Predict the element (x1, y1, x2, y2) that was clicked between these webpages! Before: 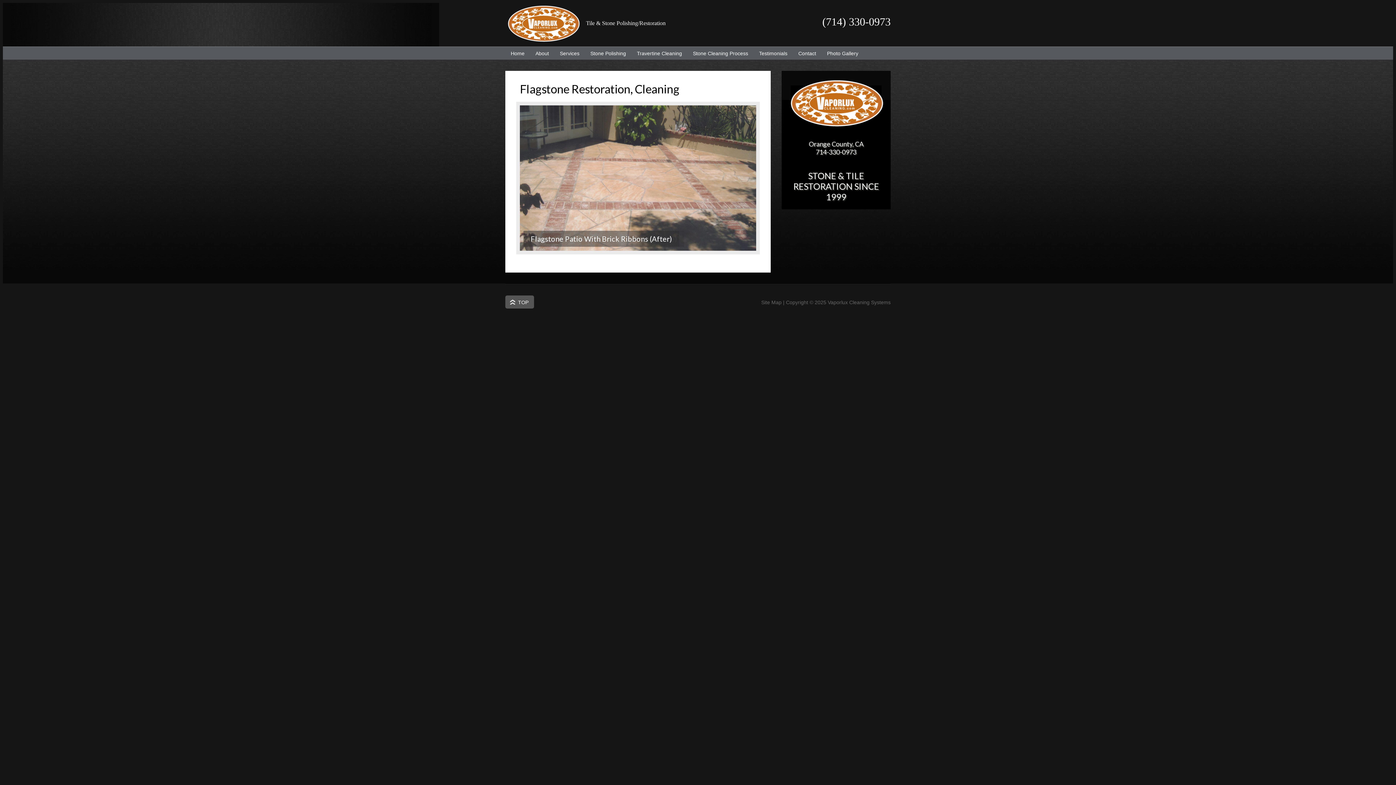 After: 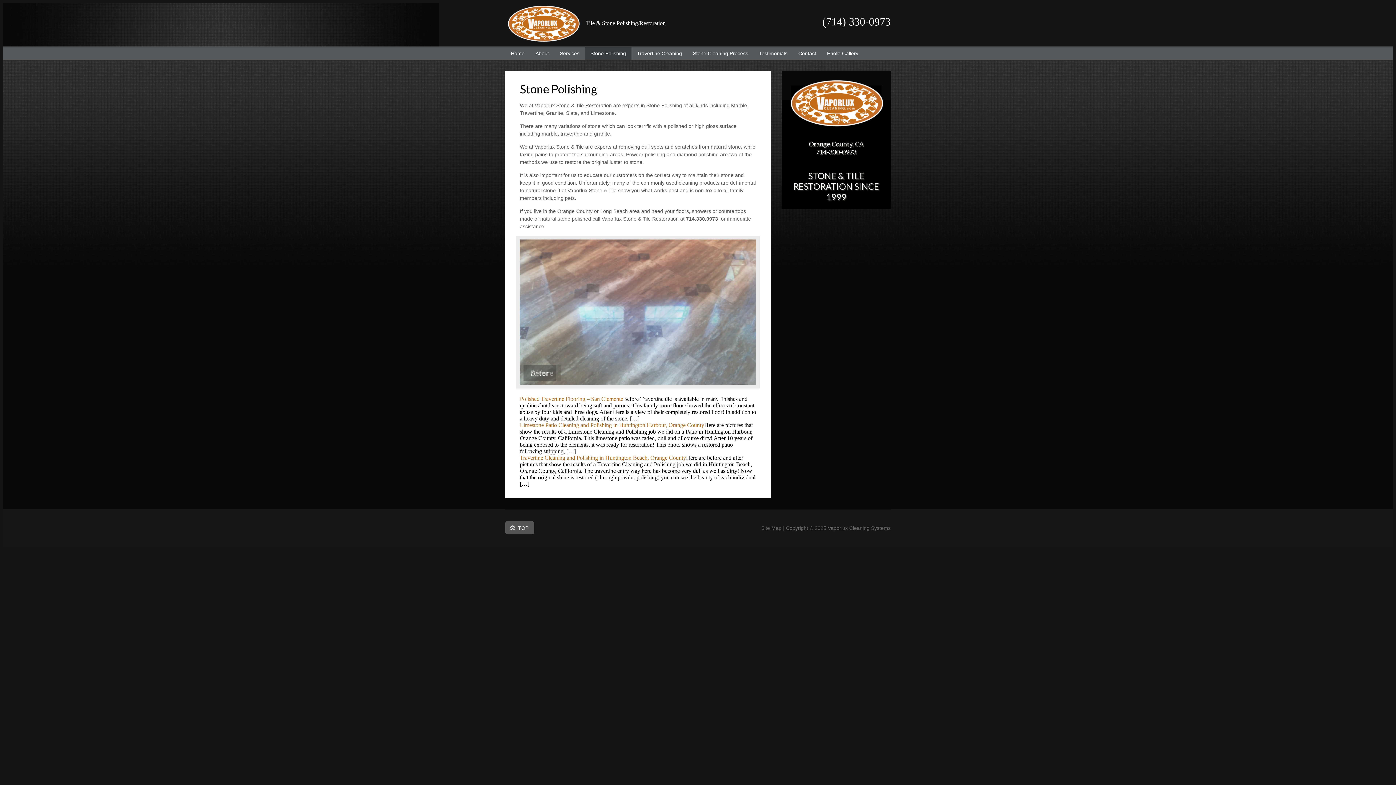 Action: label: Stone Polishing bbox: (585, 46, 631, 59)